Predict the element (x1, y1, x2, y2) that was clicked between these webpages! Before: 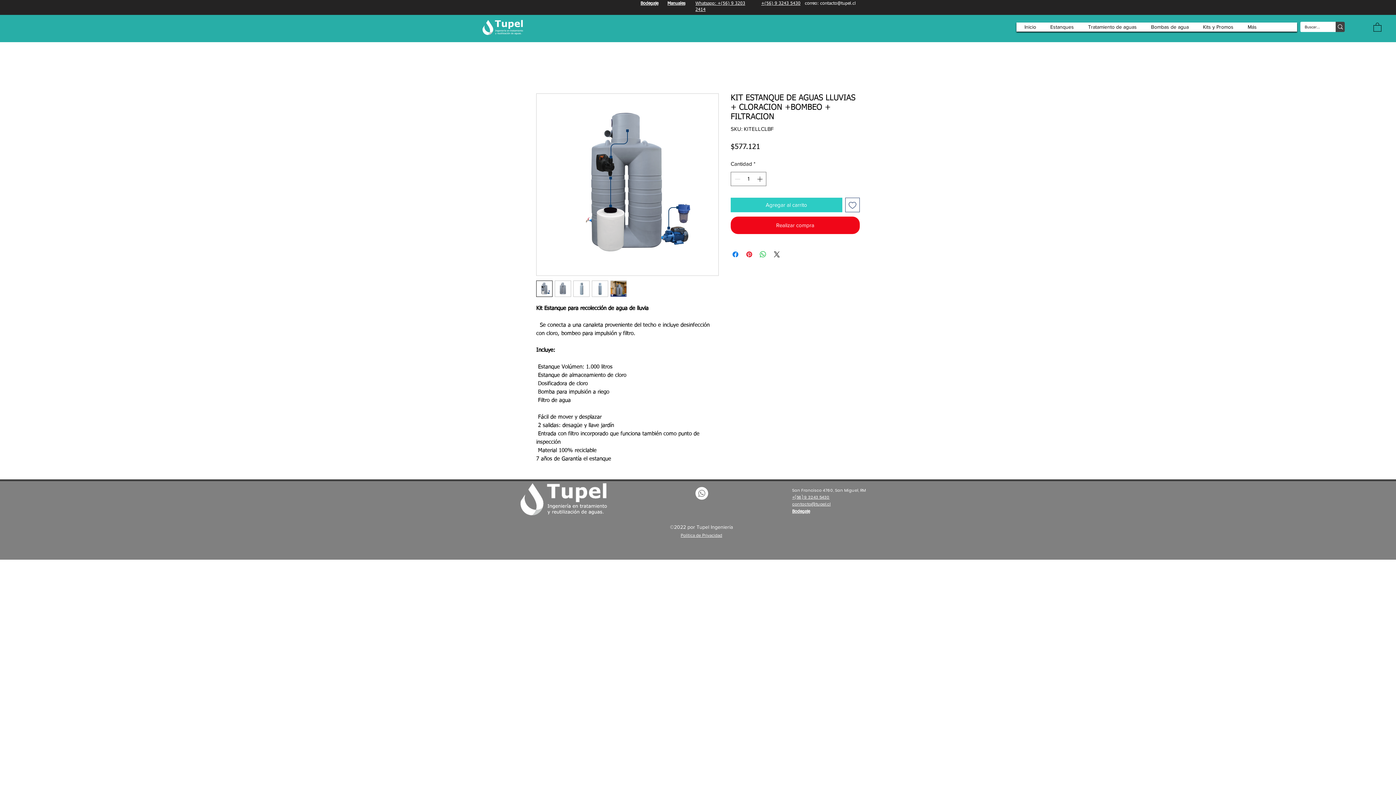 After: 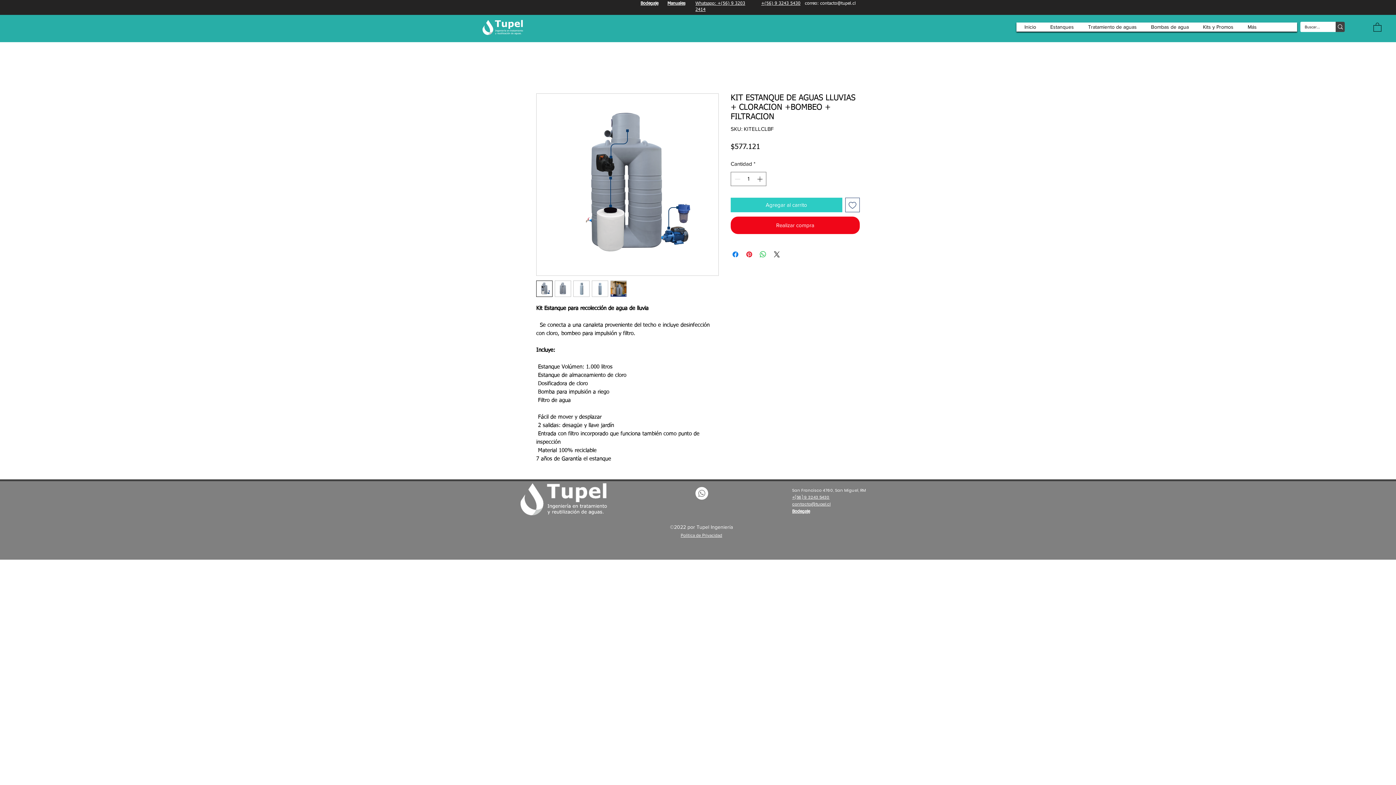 Action: bbox: (573, 280, 589, 297)